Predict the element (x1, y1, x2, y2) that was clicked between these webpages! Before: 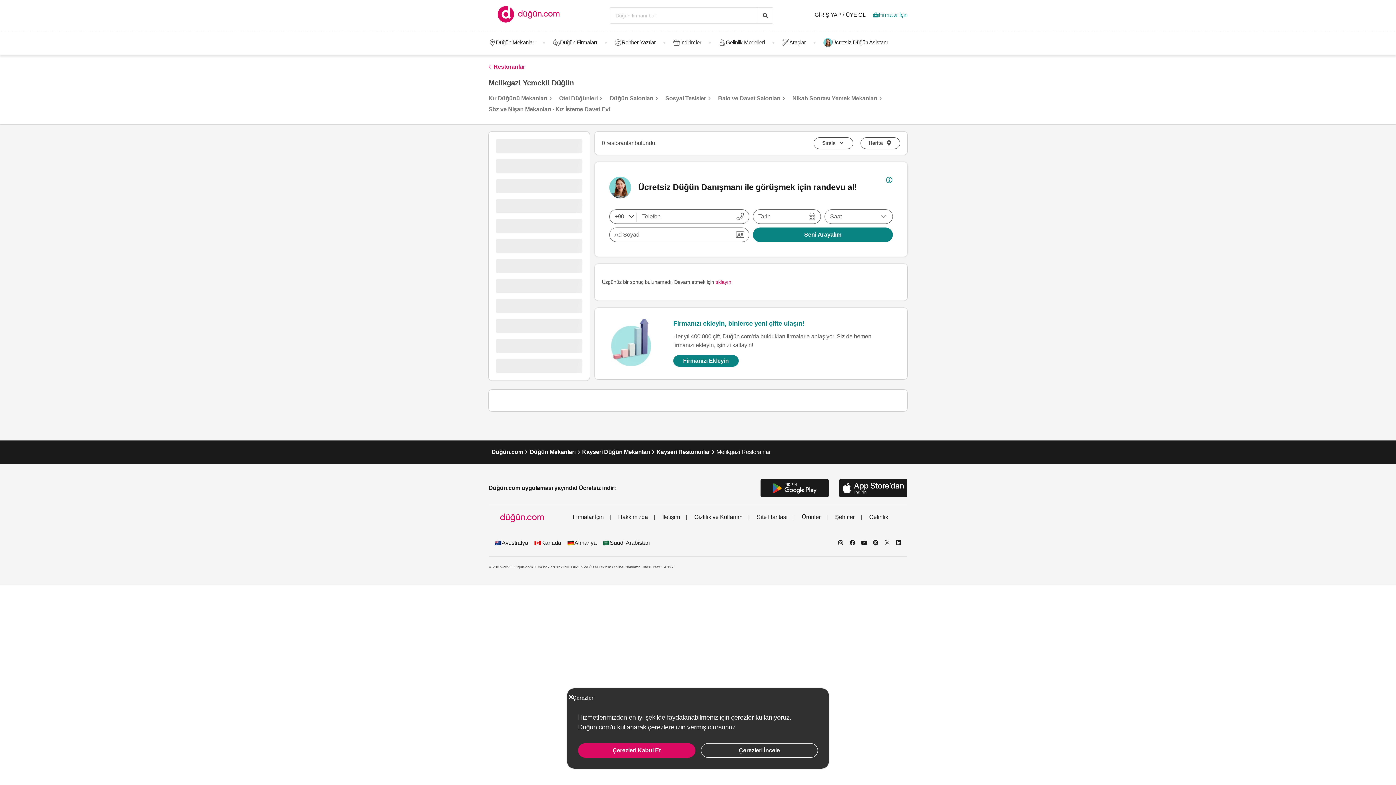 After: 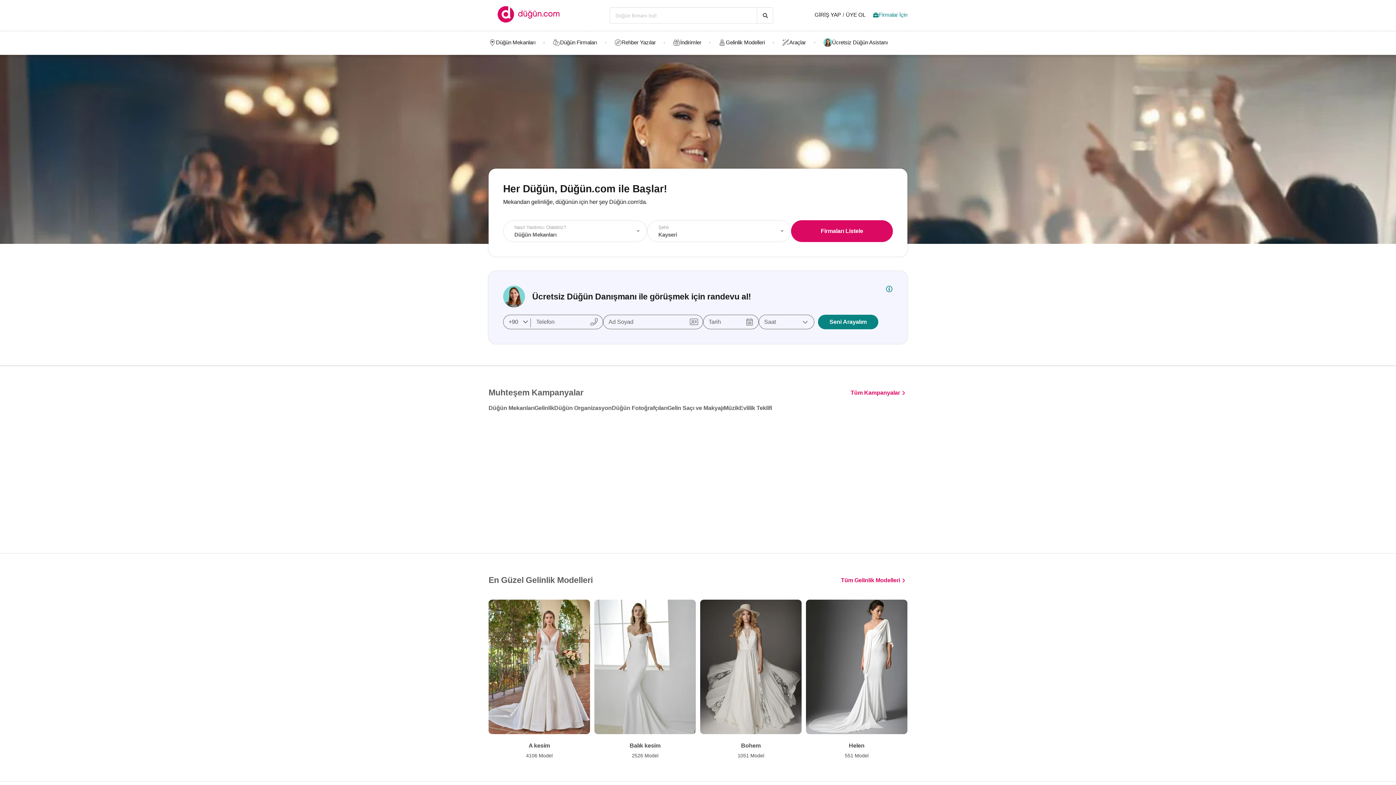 Action: label: Düğün.com bbox: (491, 448, 529, 456)